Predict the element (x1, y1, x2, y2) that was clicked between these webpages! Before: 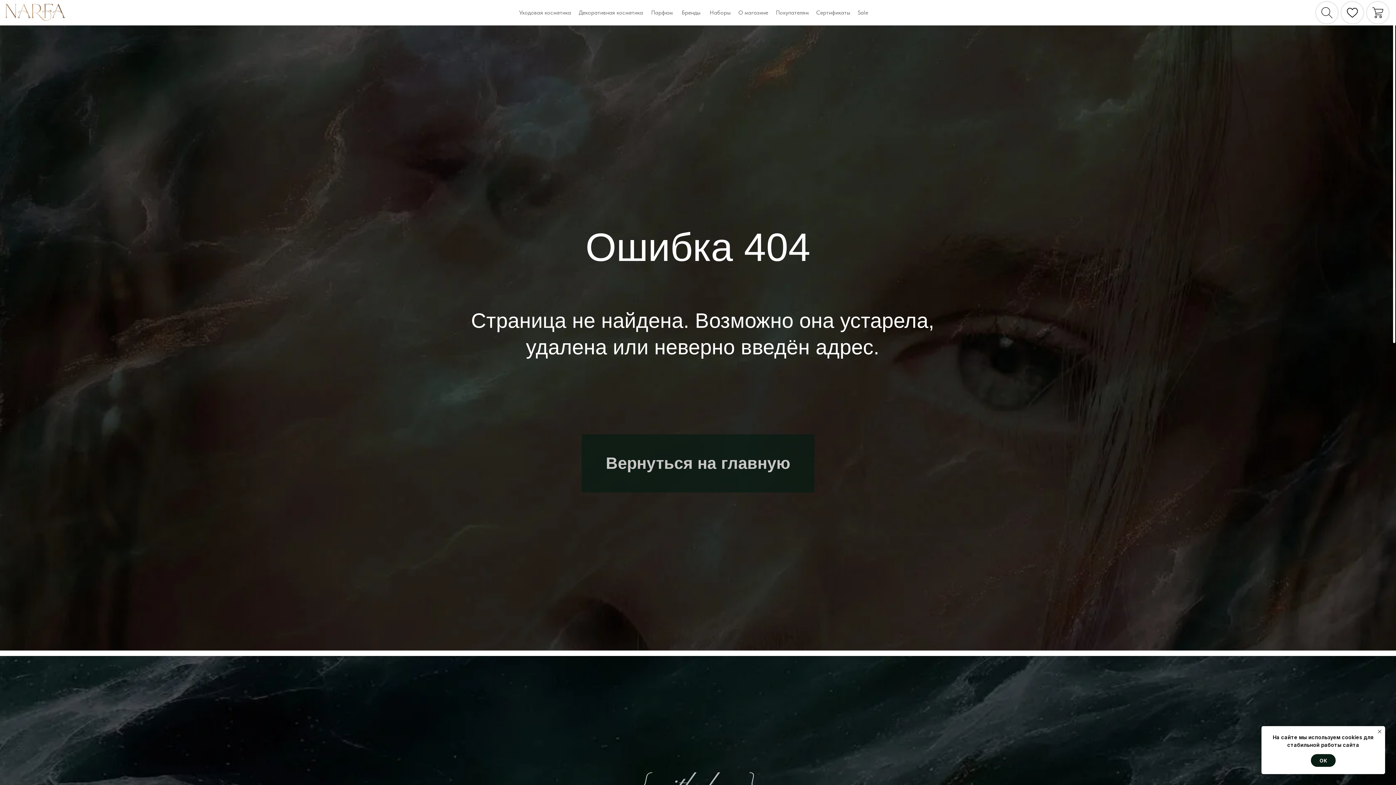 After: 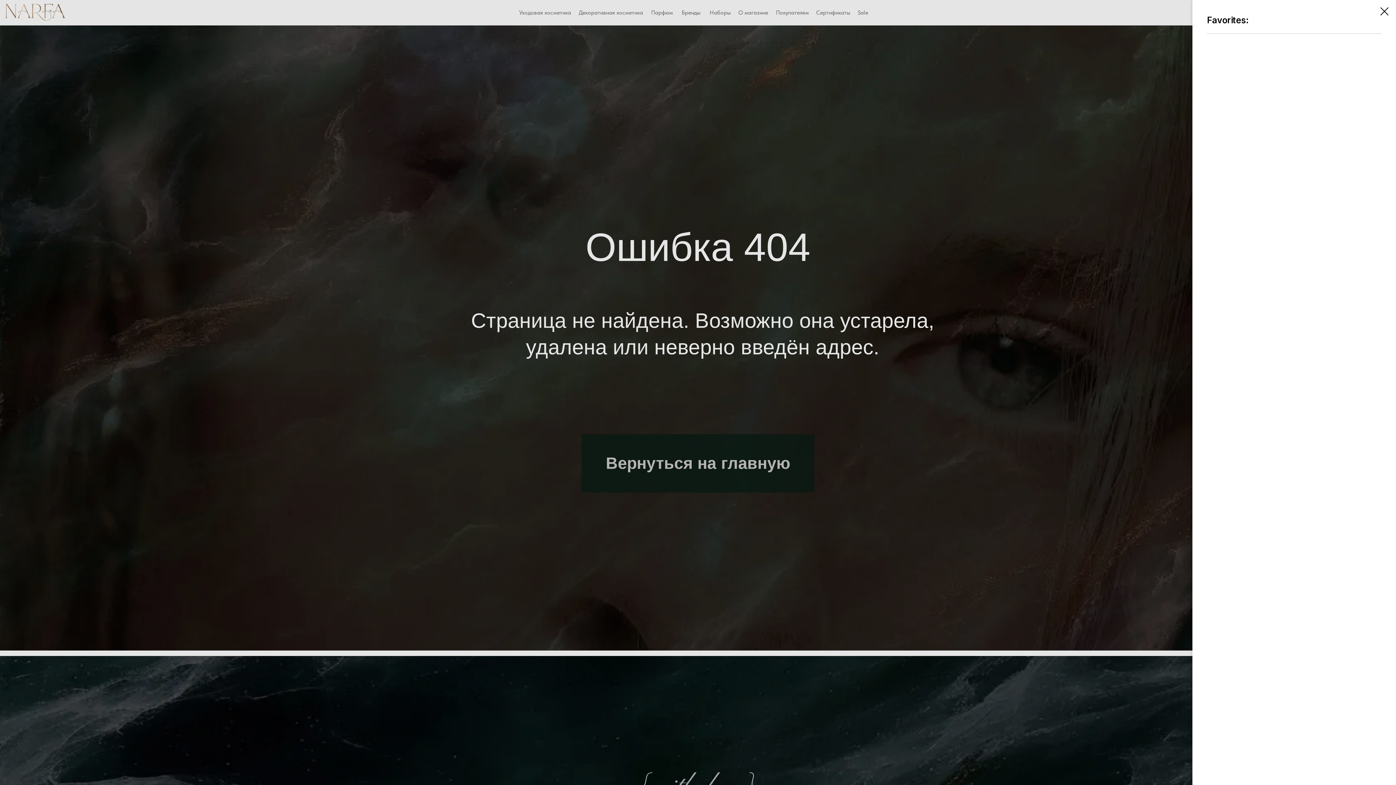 Action: bbox: (1341, 1, 1363, 23)